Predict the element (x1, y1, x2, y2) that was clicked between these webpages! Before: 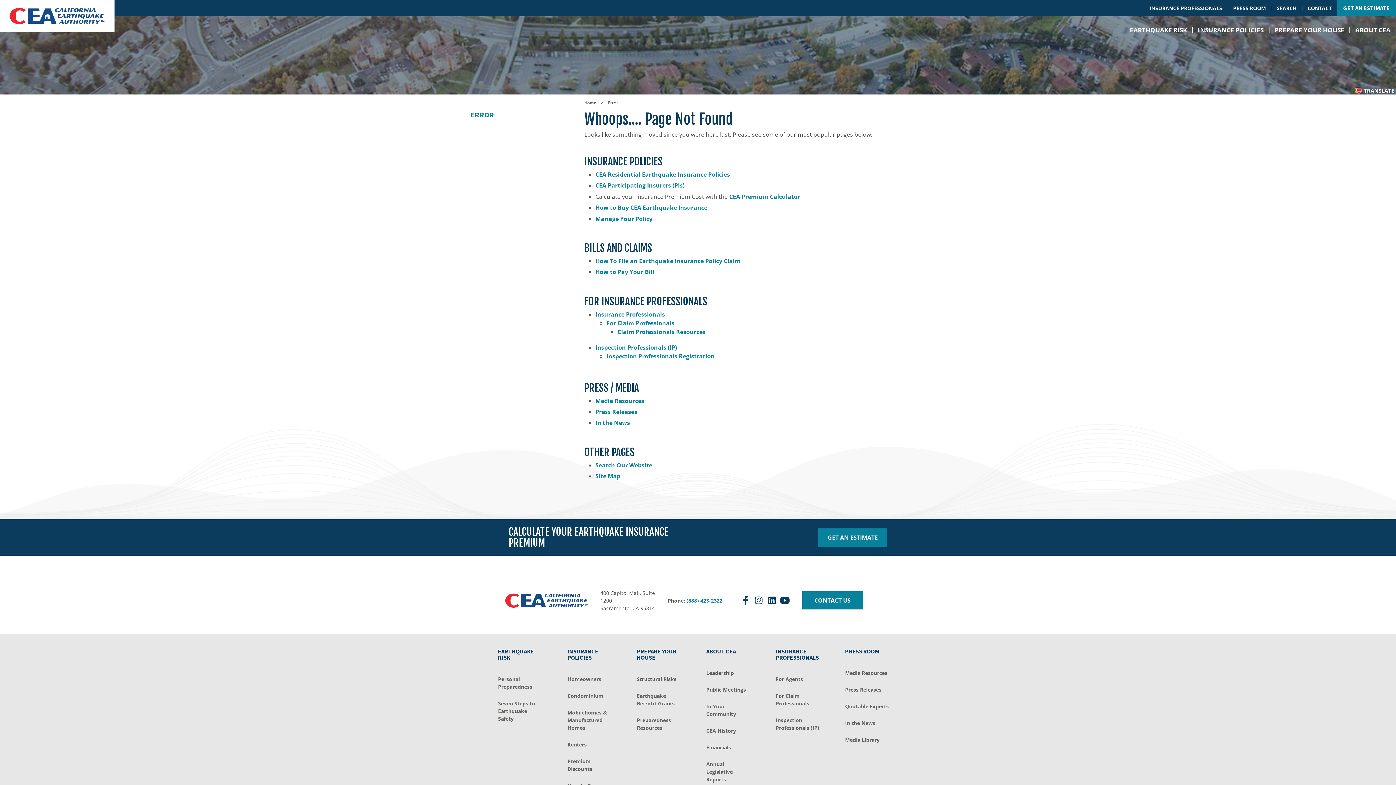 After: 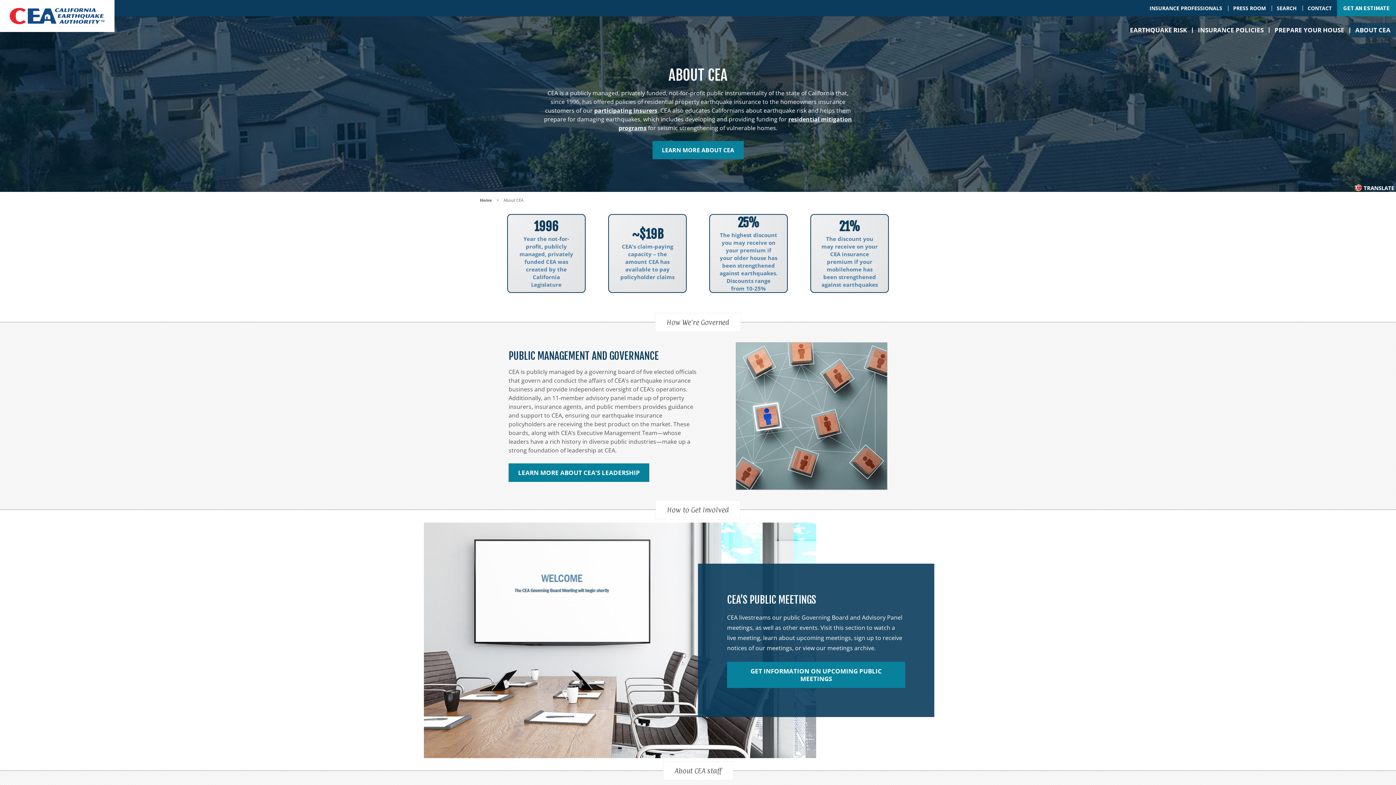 Action: label: ABOUT CEA bbox: (706, 647, 736, 655)